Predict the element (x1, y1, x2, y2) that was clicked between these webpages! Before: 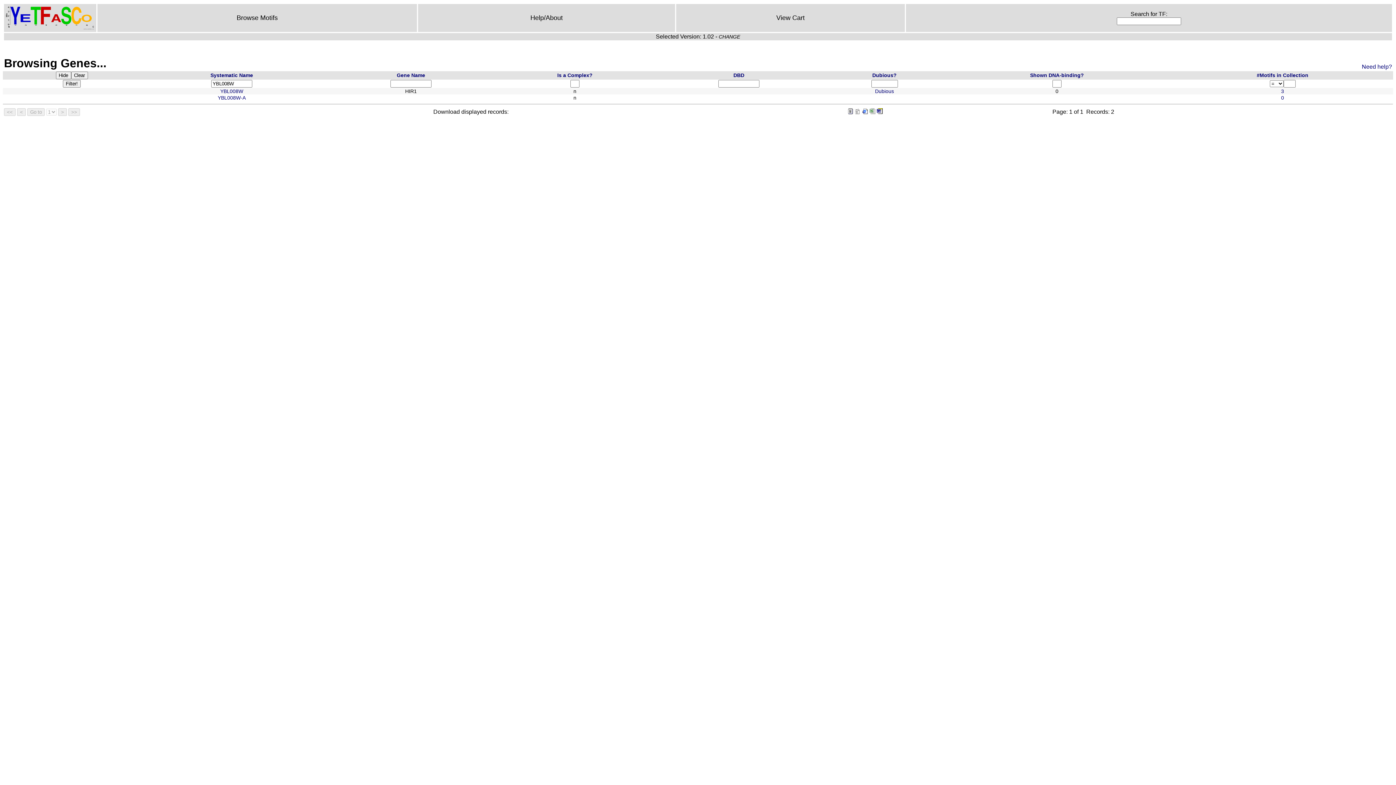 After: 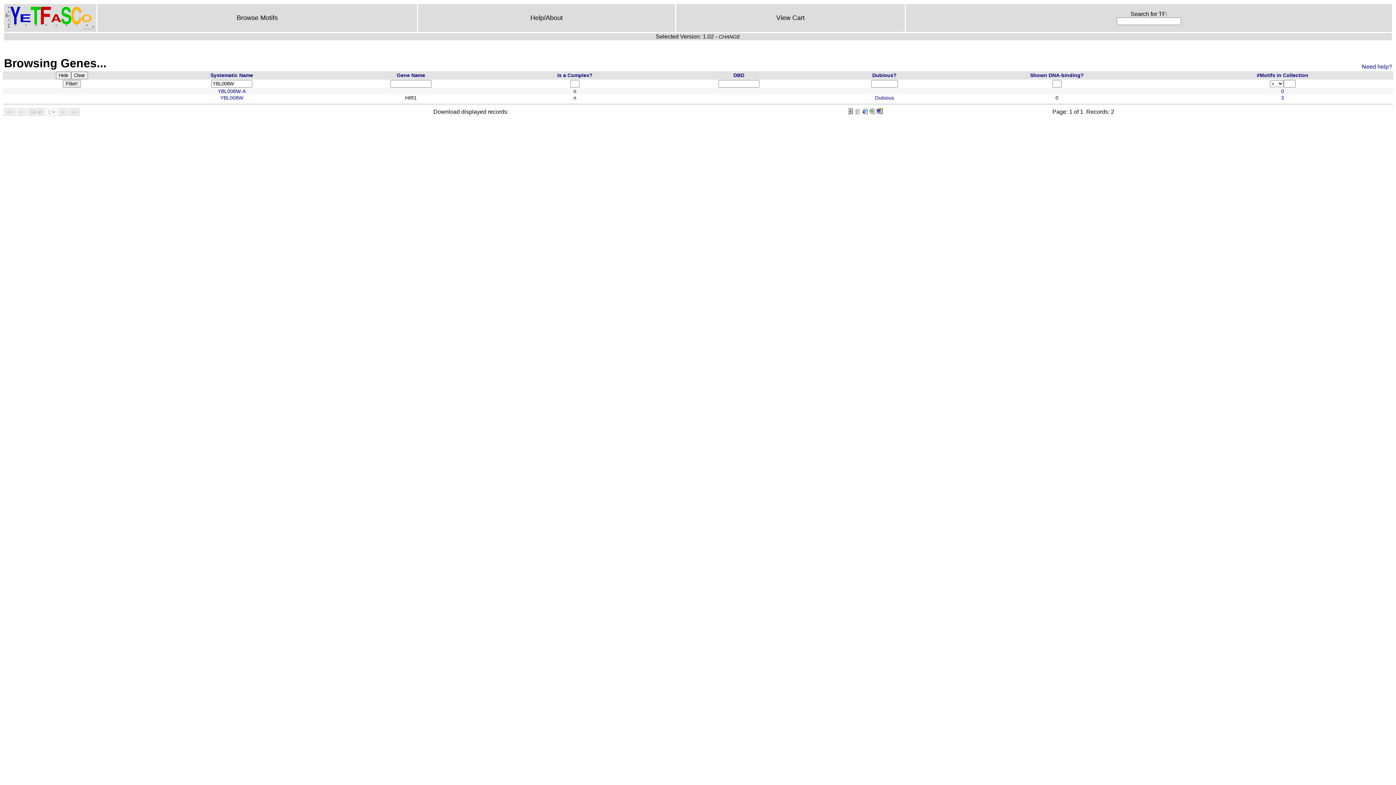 Action: bbox: (1030, 72, 1084, 78) label: Shown DNA-binding?